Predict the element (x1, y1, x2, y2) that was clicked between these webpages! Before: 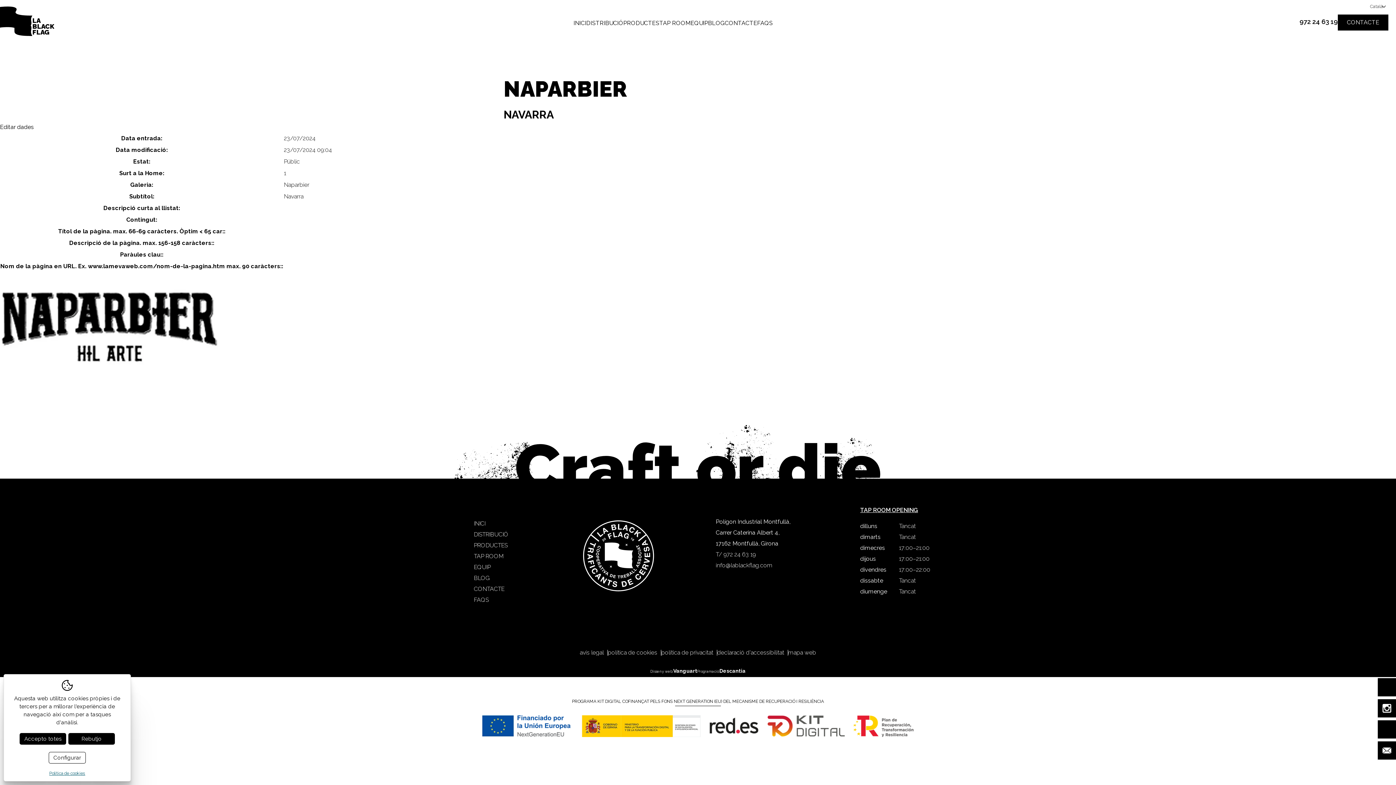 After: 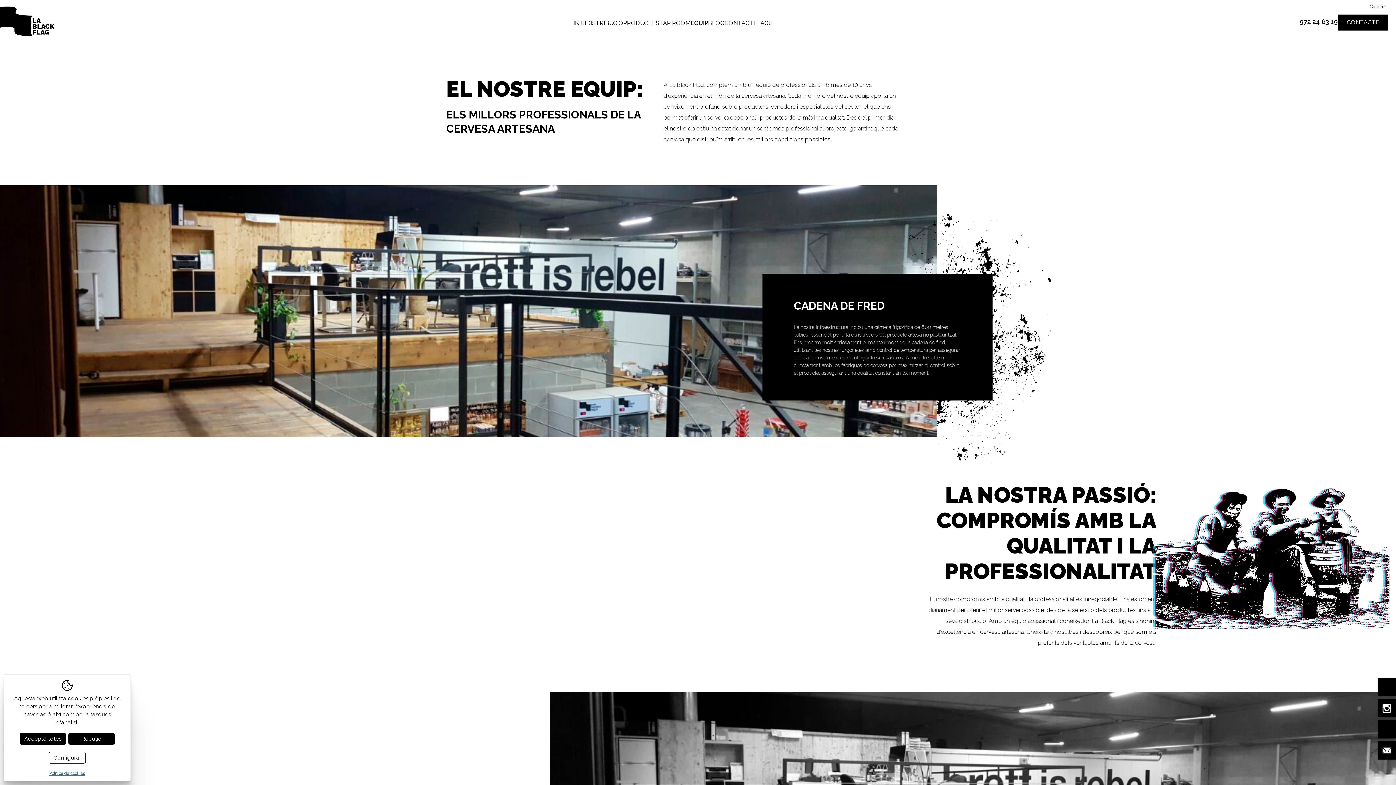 Action: label: EQUIP bbox: (474, 562, 490, 573)